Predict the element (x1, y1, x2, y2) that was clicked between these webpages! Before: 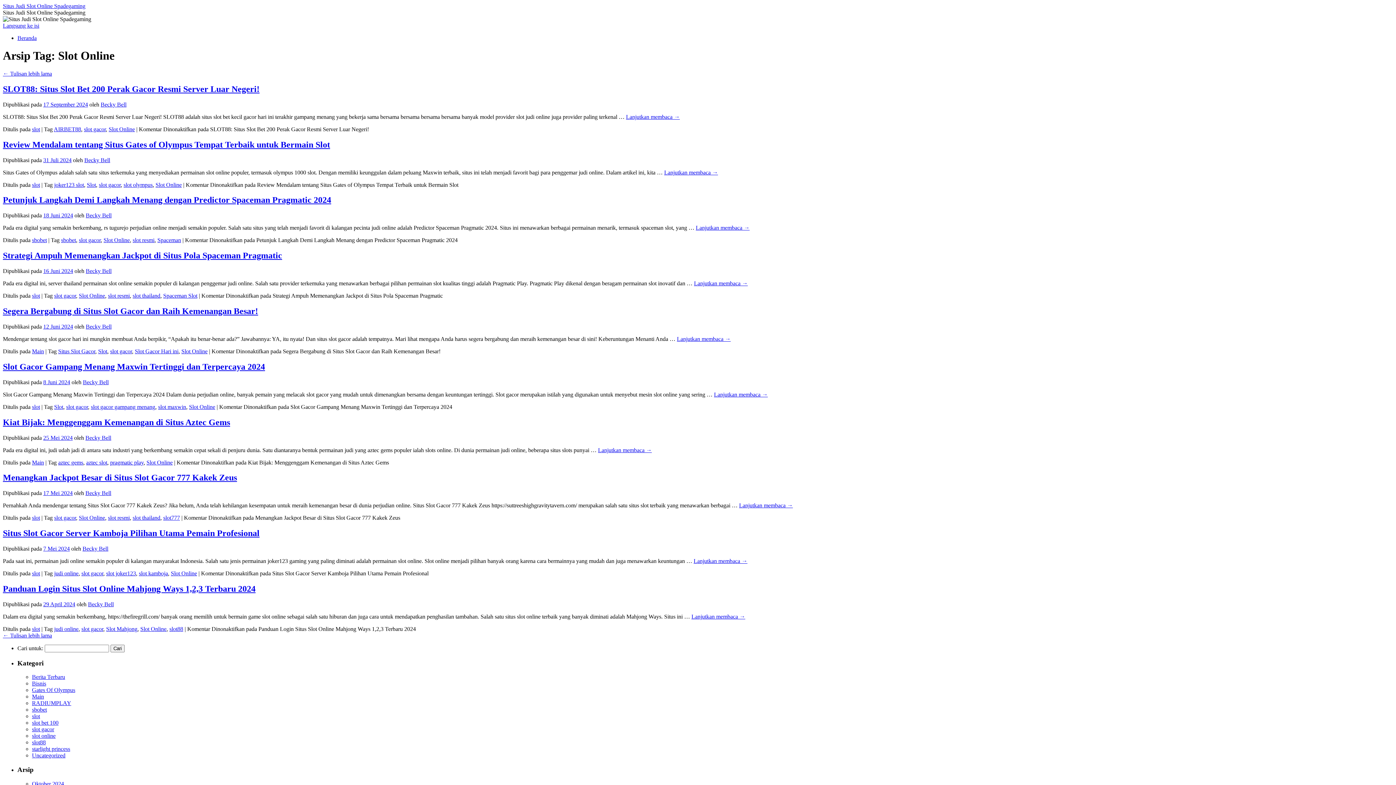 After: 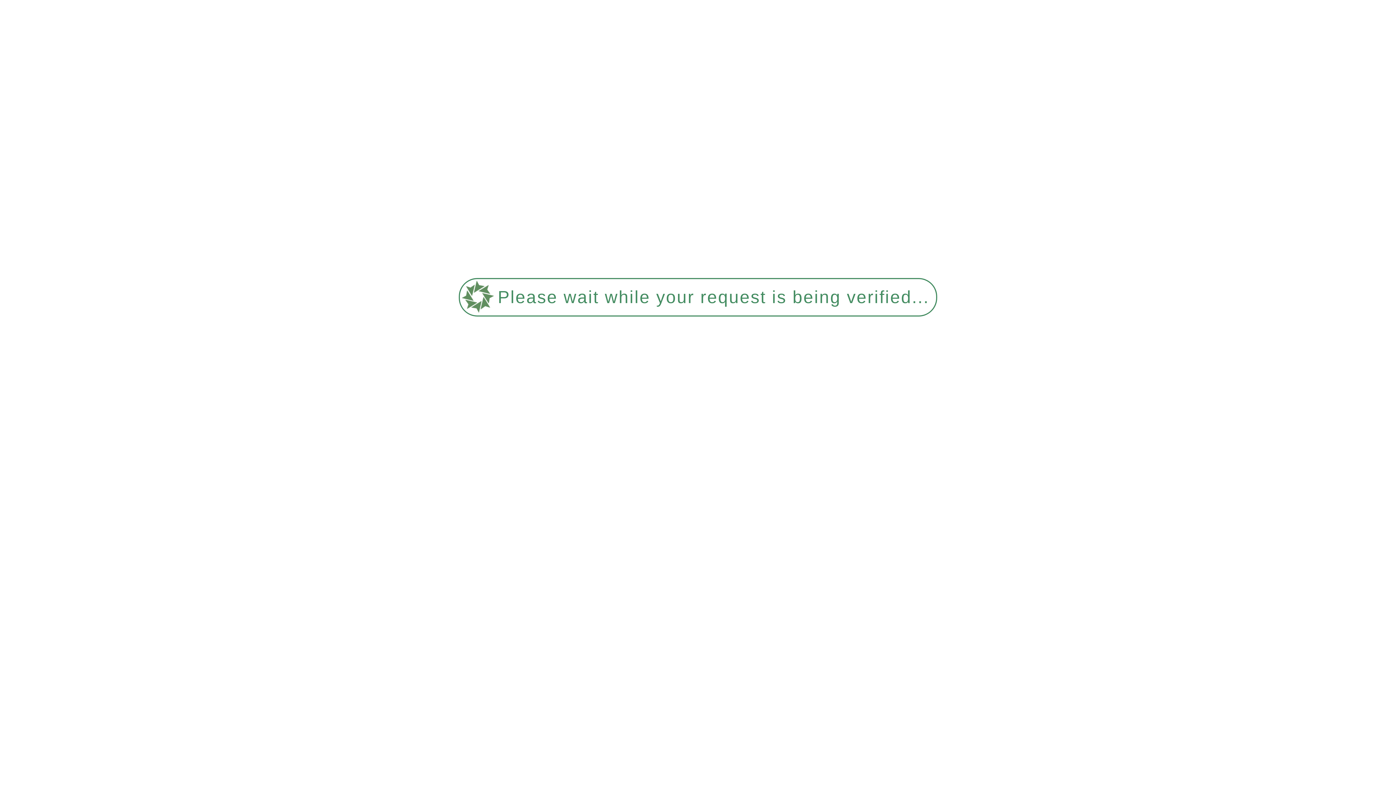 Action: bbox: (32, 781, 64, 787) label: Oktober 2024